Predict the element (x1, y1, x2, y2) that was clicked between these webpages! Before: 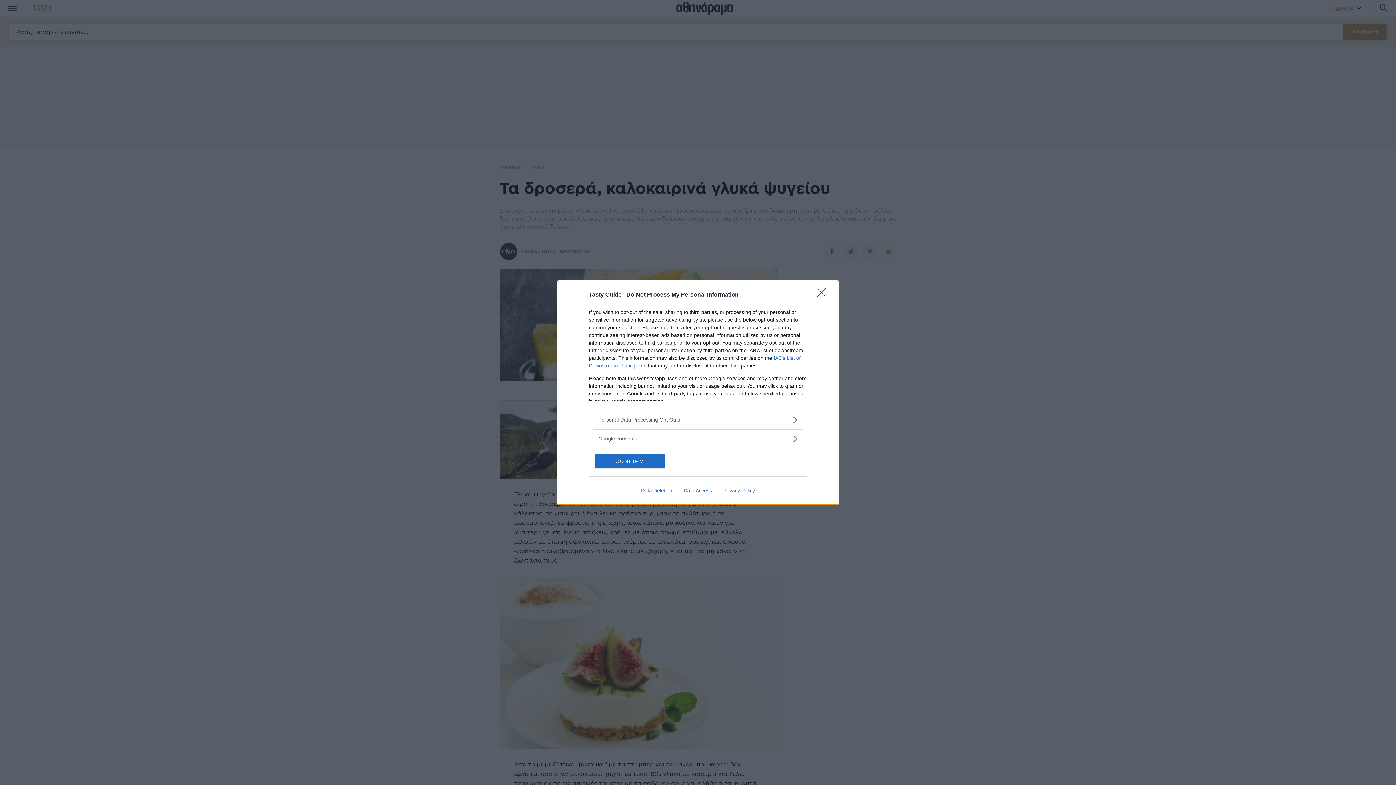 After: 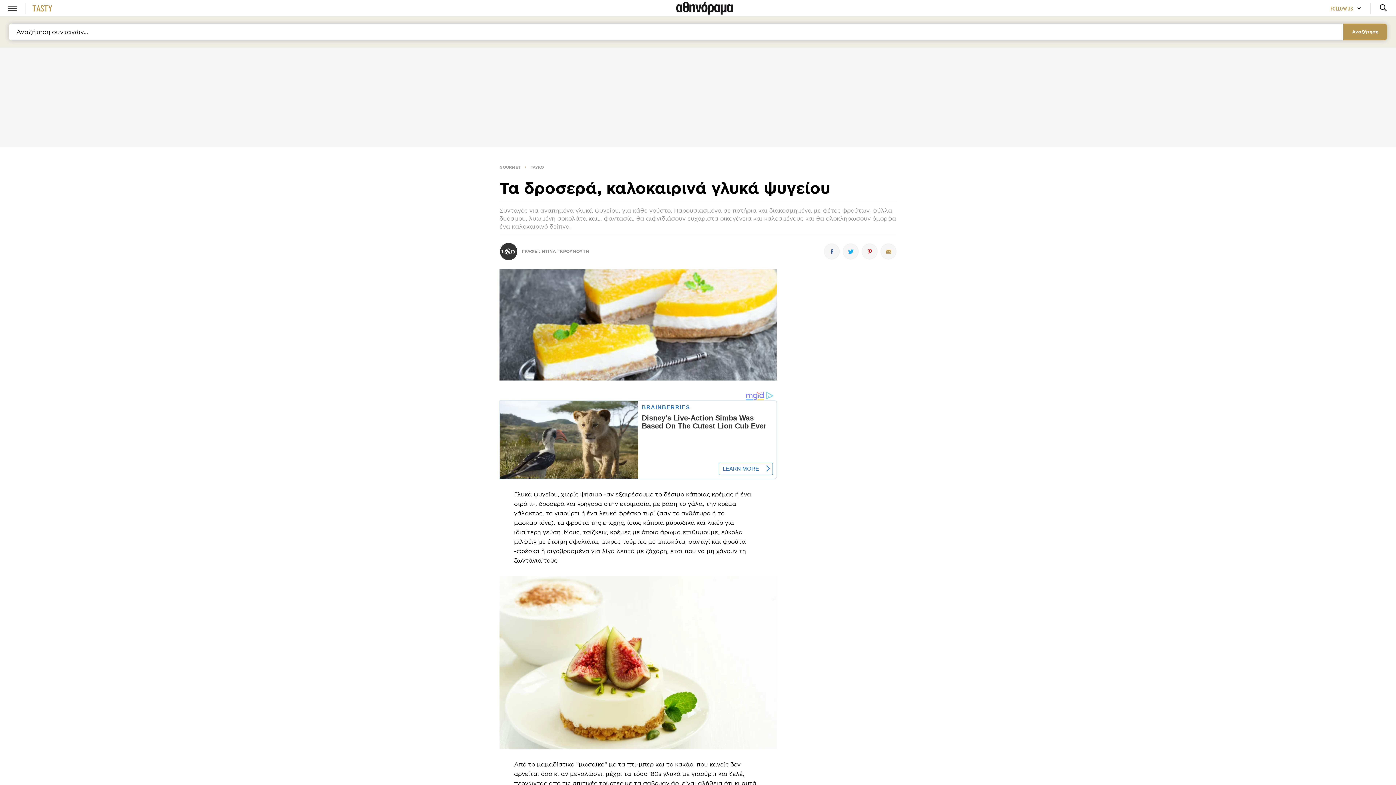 Action: label: Close bbox: (817, 288, 830, 302)